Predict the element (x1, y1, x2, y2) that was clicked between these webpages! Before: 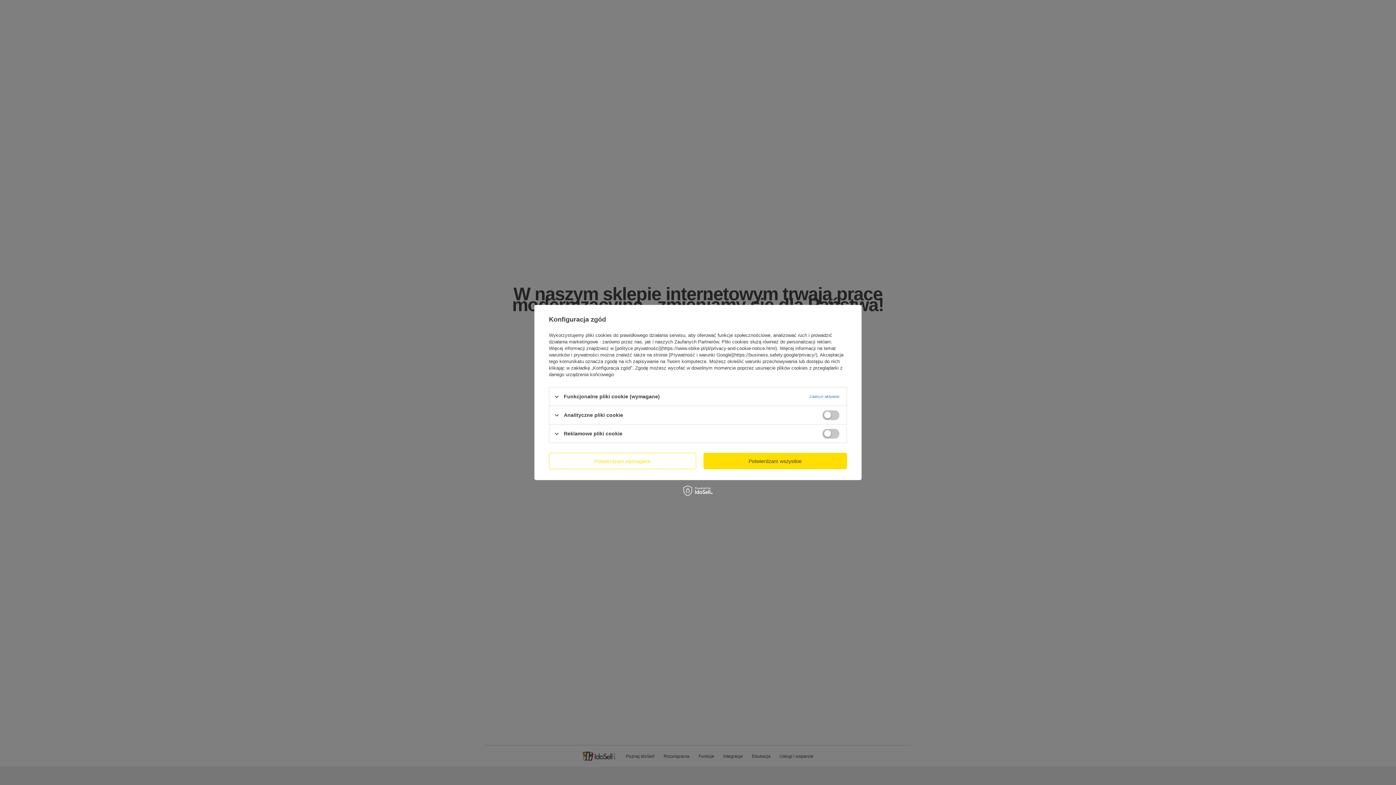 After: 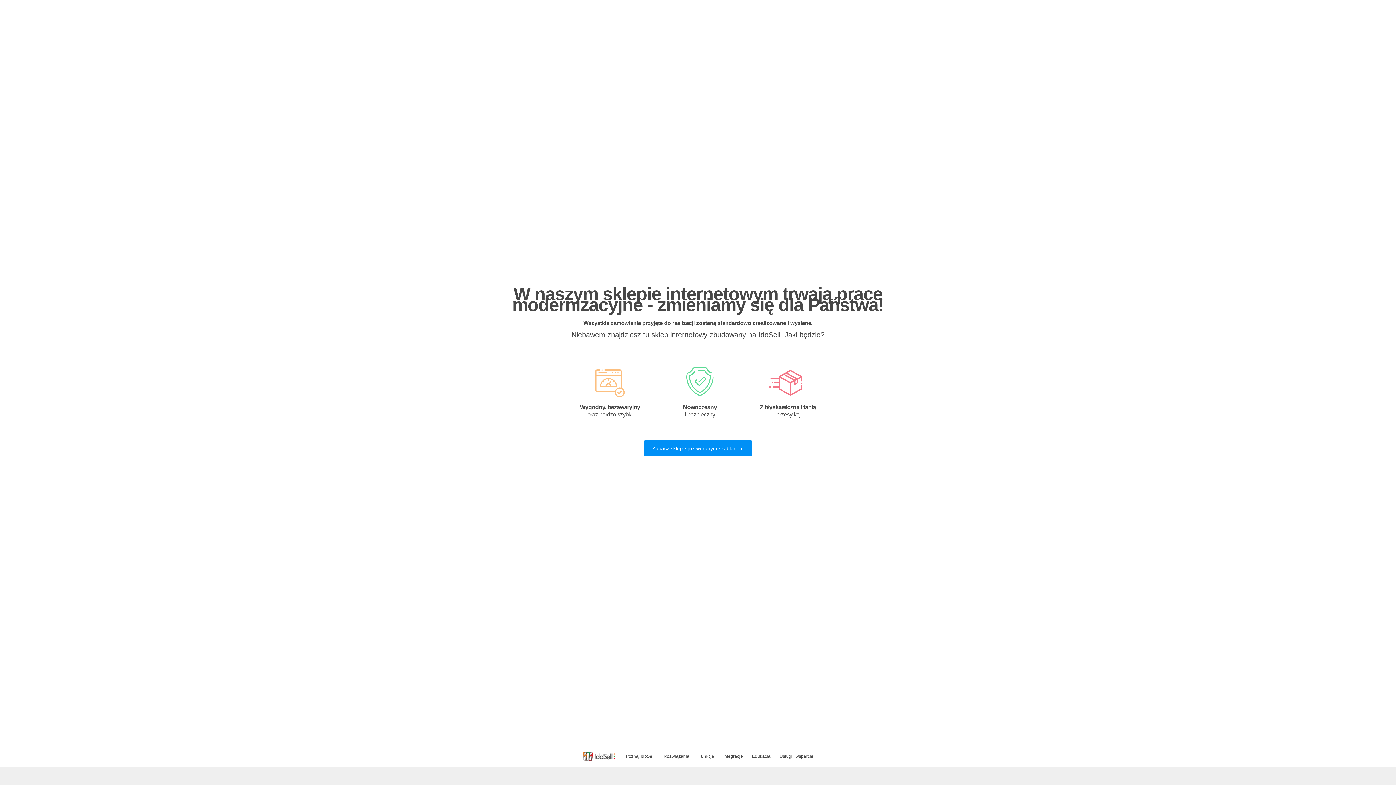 Action: label: Potwierdzam wszystkie bbox: (703, 453, 847, 469)